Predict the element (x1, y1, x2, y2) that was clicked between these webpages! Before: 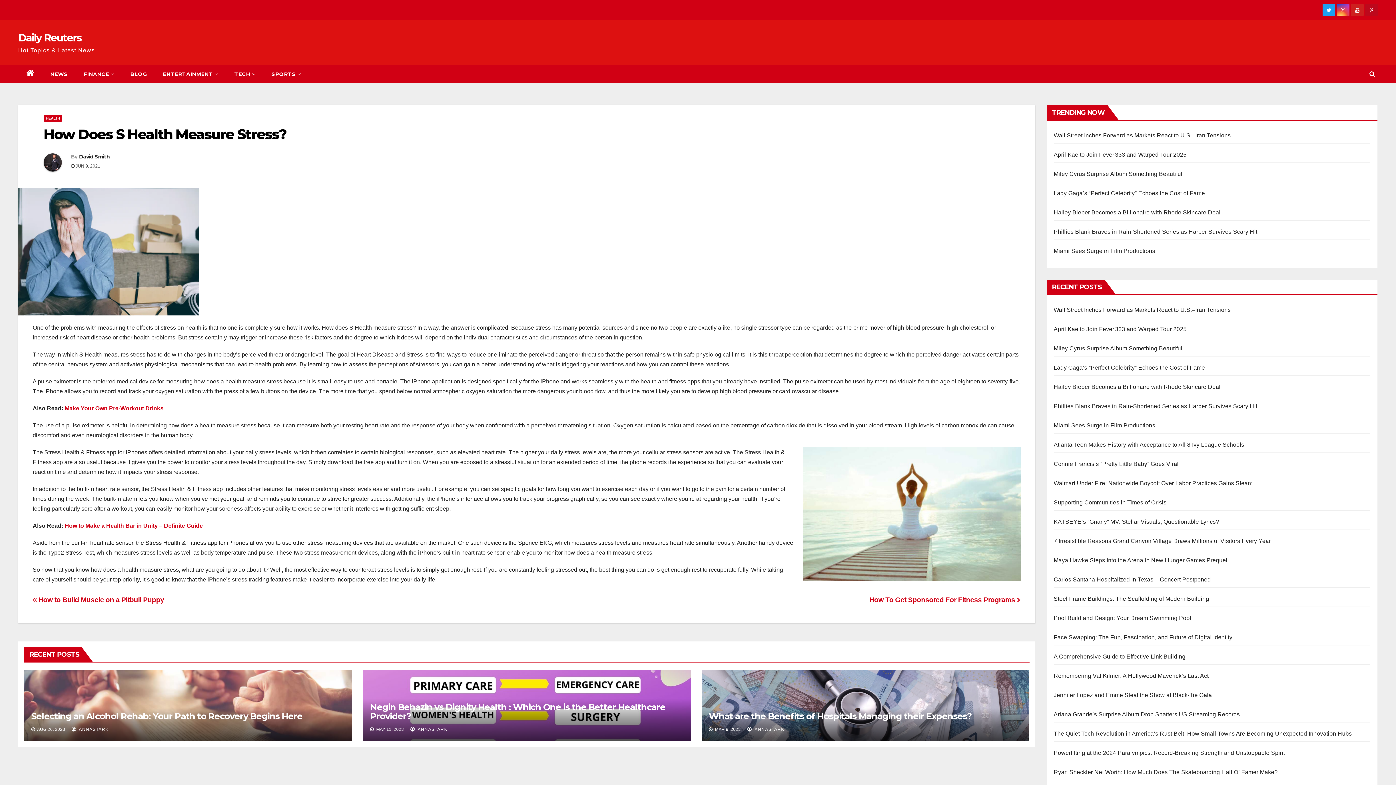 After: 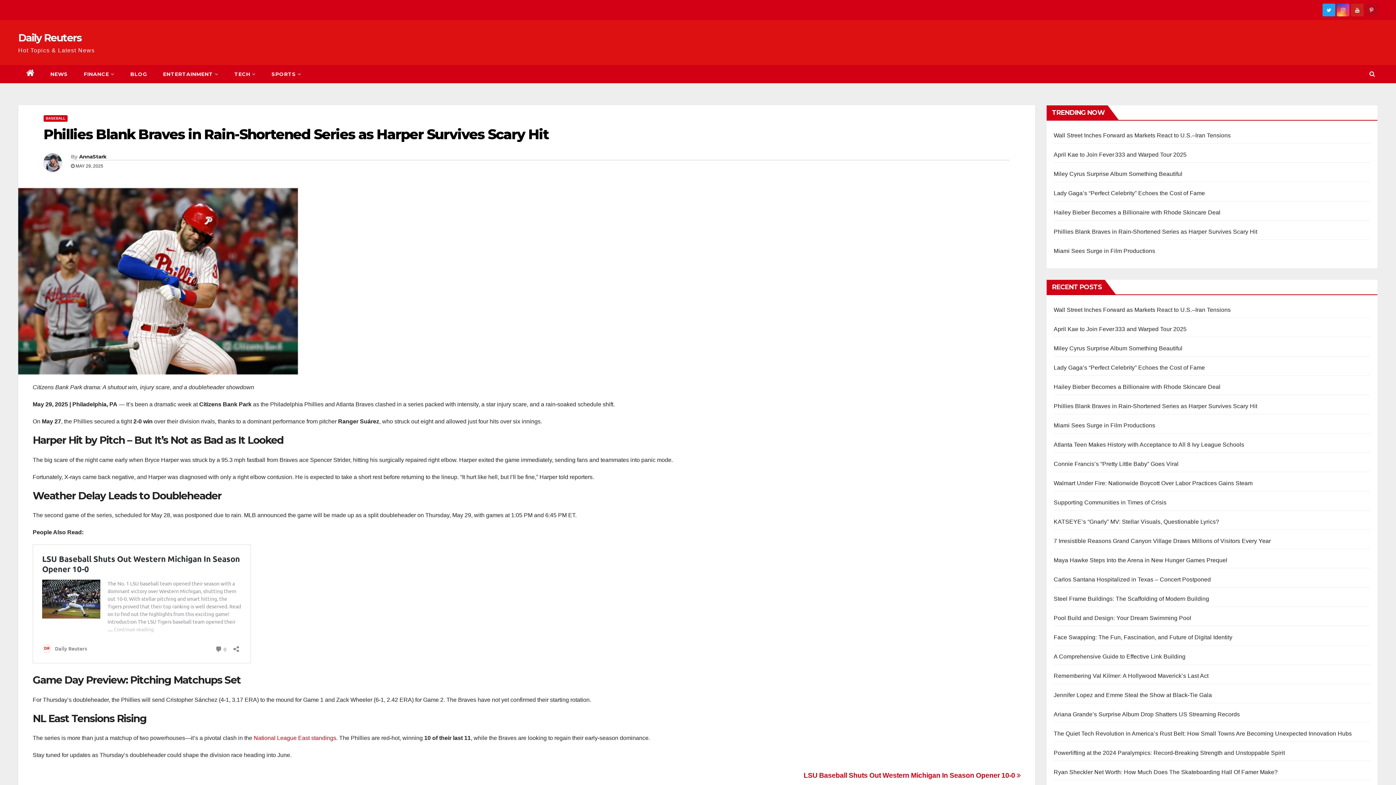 Action: label: Phillies Blank Braves in Rain-Shortened Series as Harper Survives Scary Hit bbox: (1054, 228, 1257, 234)